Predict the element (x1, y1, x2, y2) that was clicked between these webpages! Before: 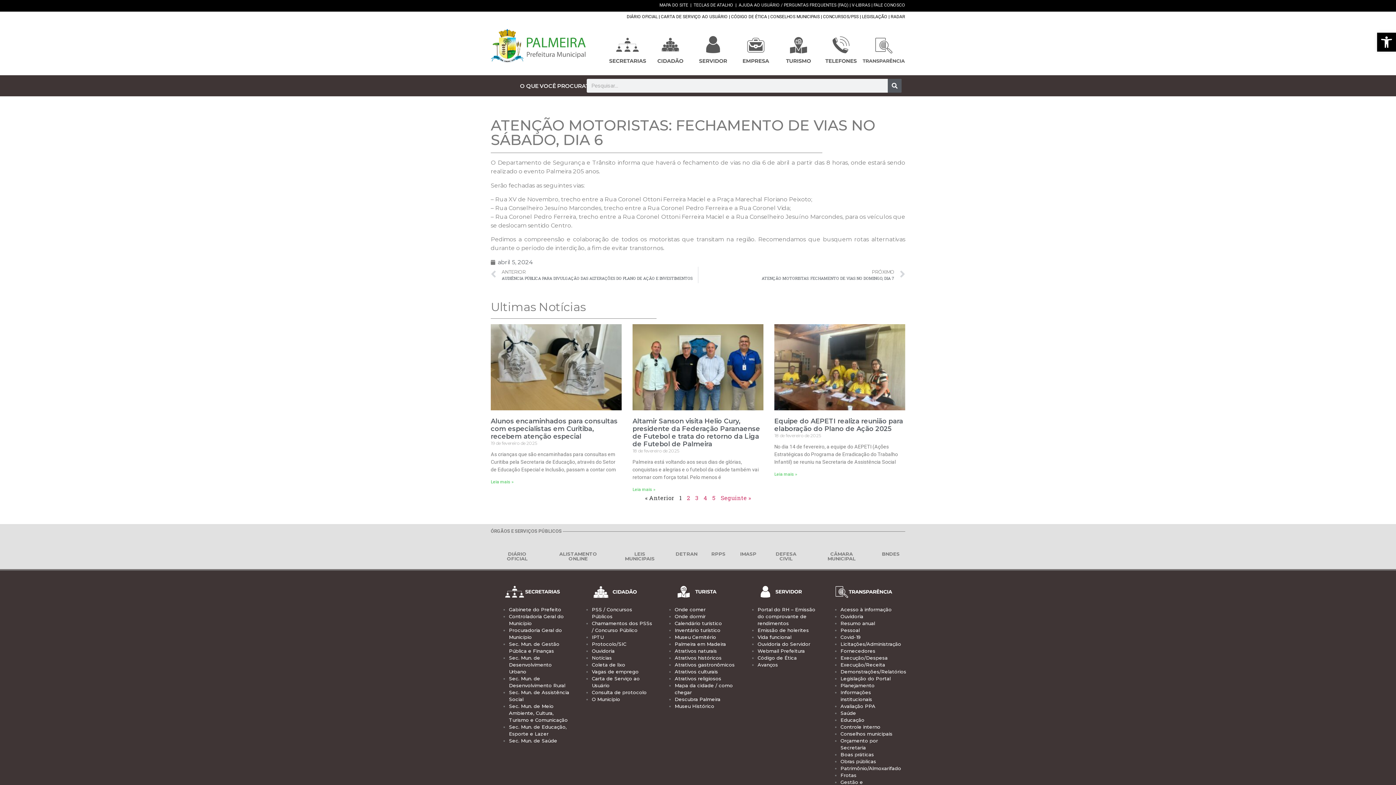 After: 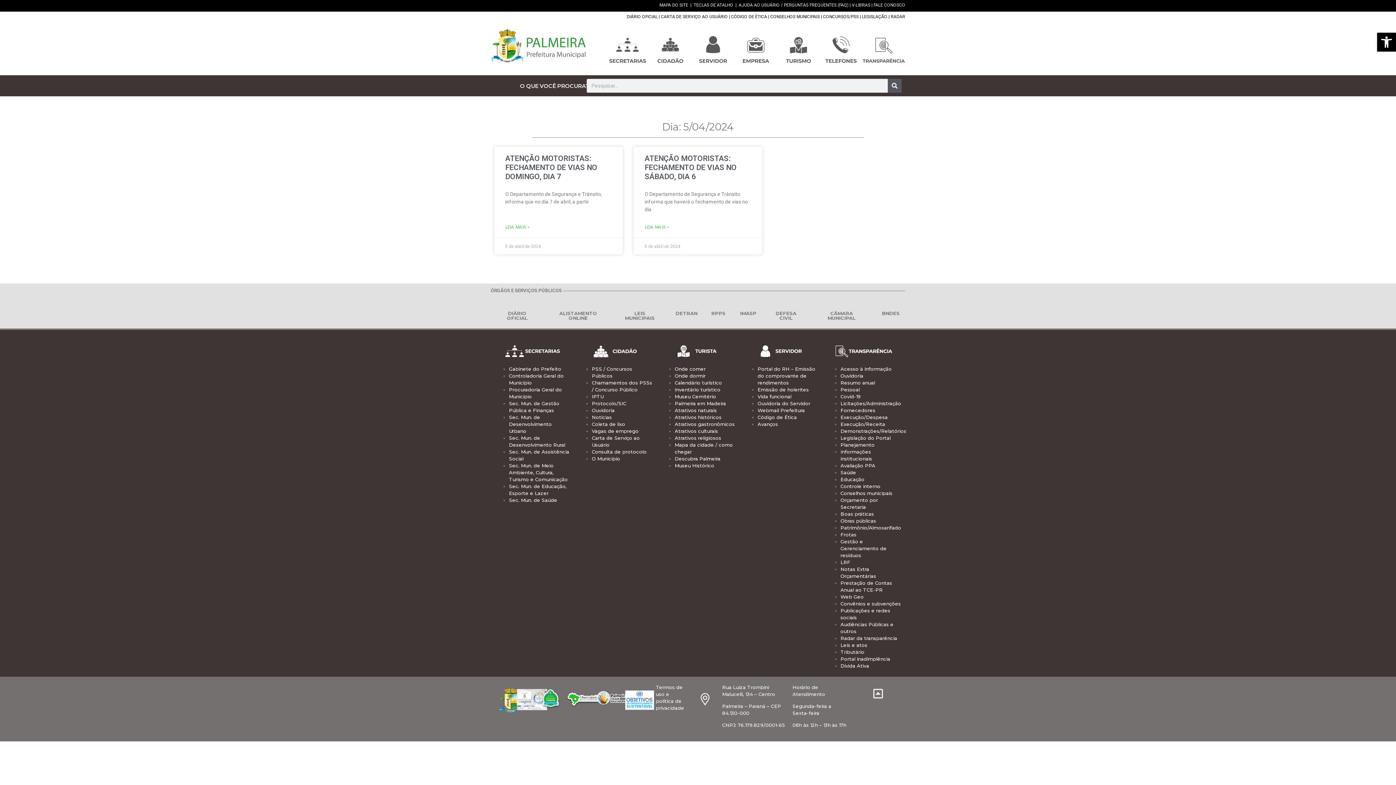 Action: label: abril 5, 2024 bbox: (490, 258, 532, 266)